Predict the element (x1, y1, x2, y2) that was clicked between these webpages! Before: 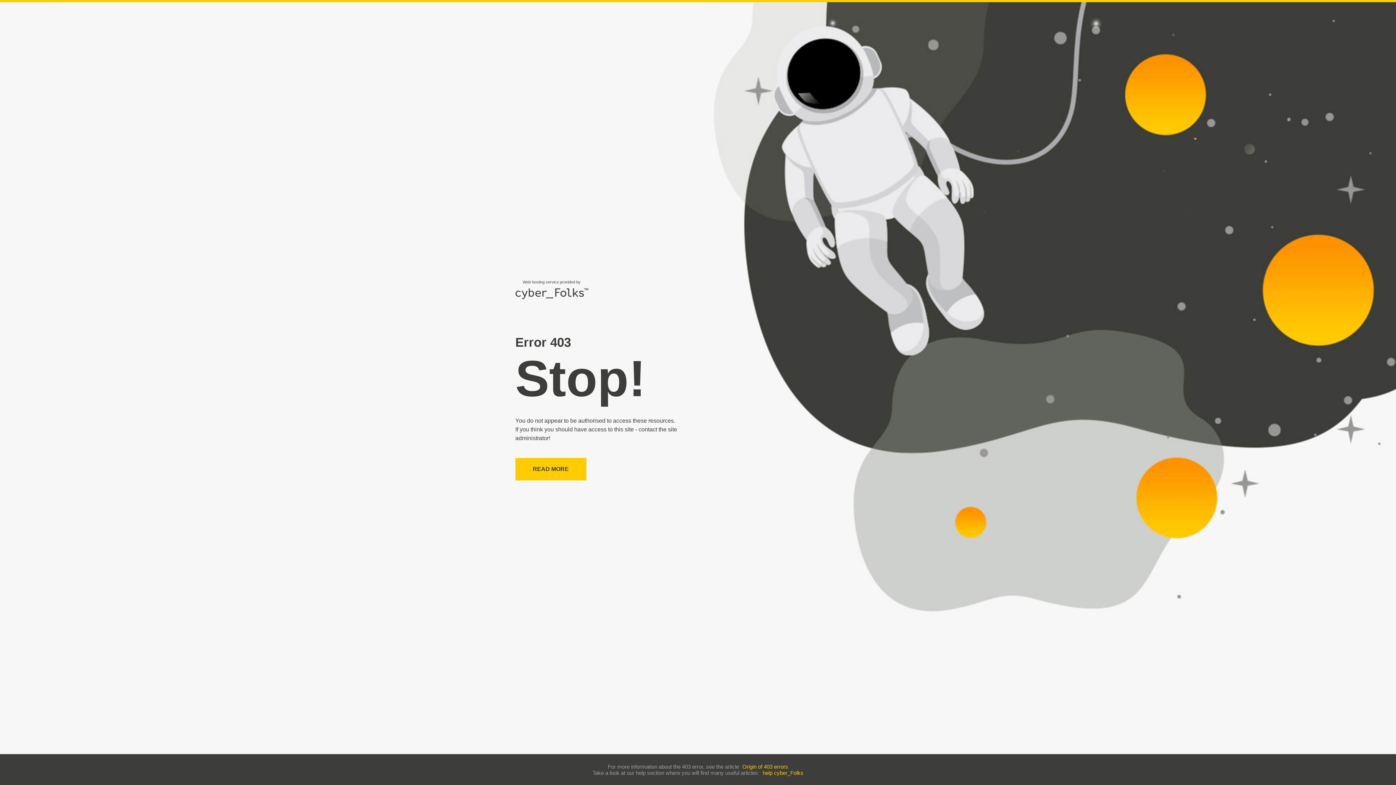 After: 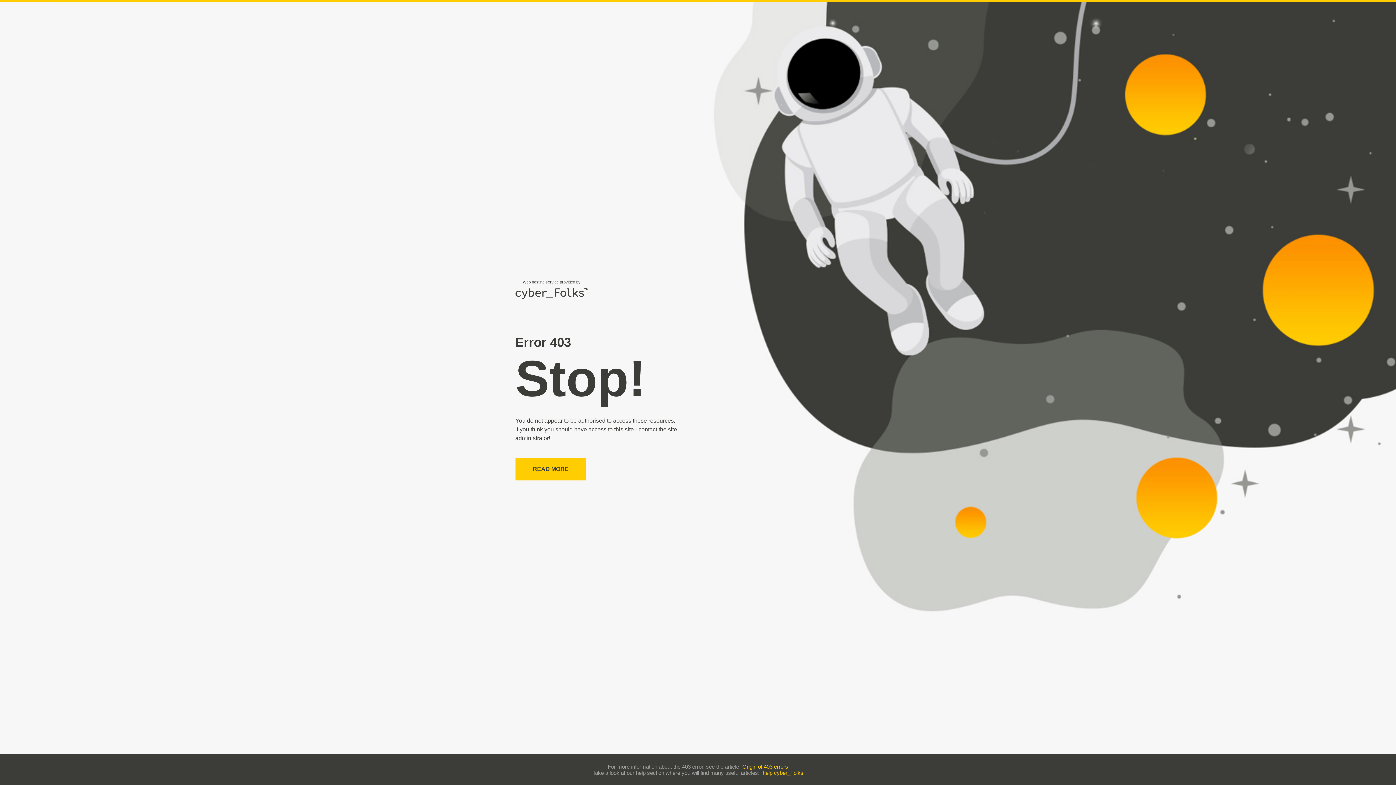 Action: bbox: (762, 770, 803, 776) label: help cyber_Folks